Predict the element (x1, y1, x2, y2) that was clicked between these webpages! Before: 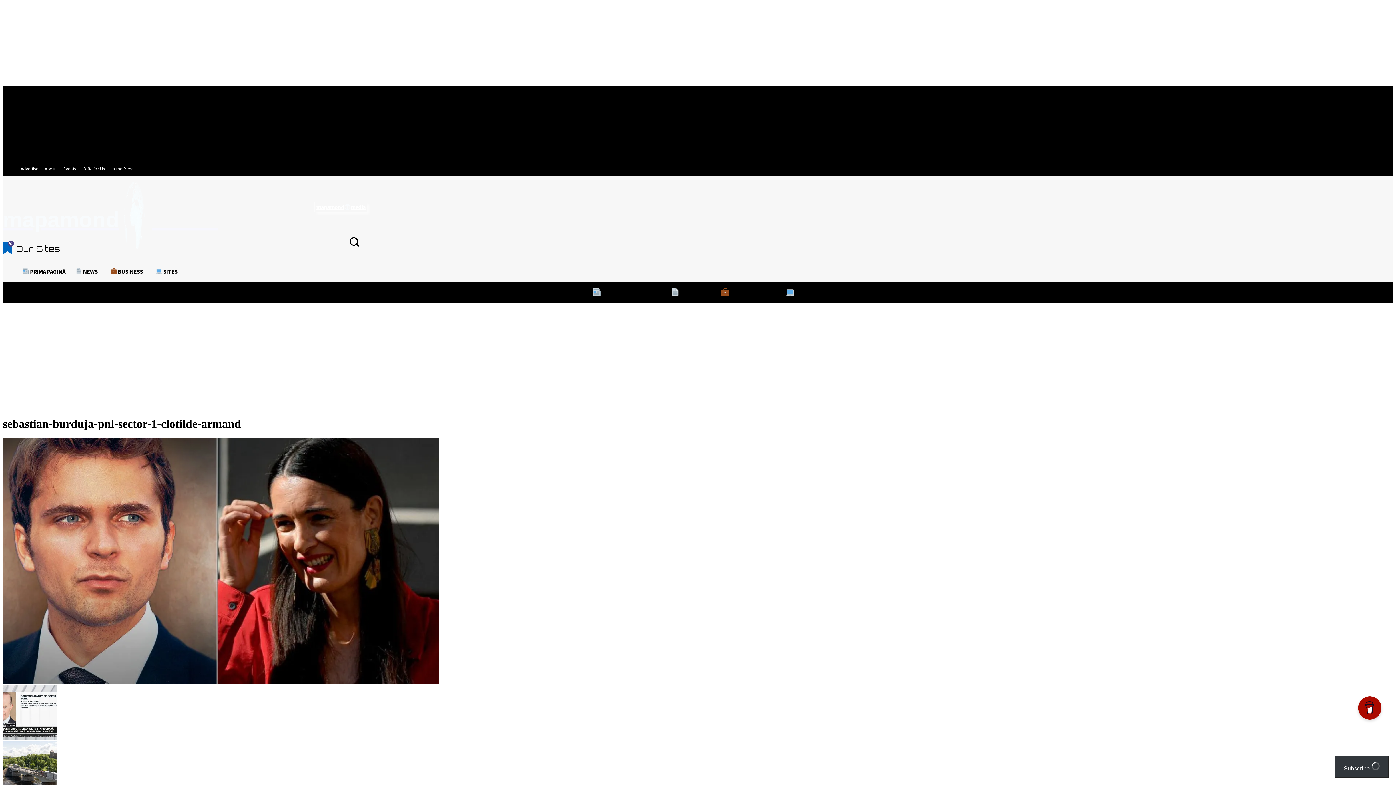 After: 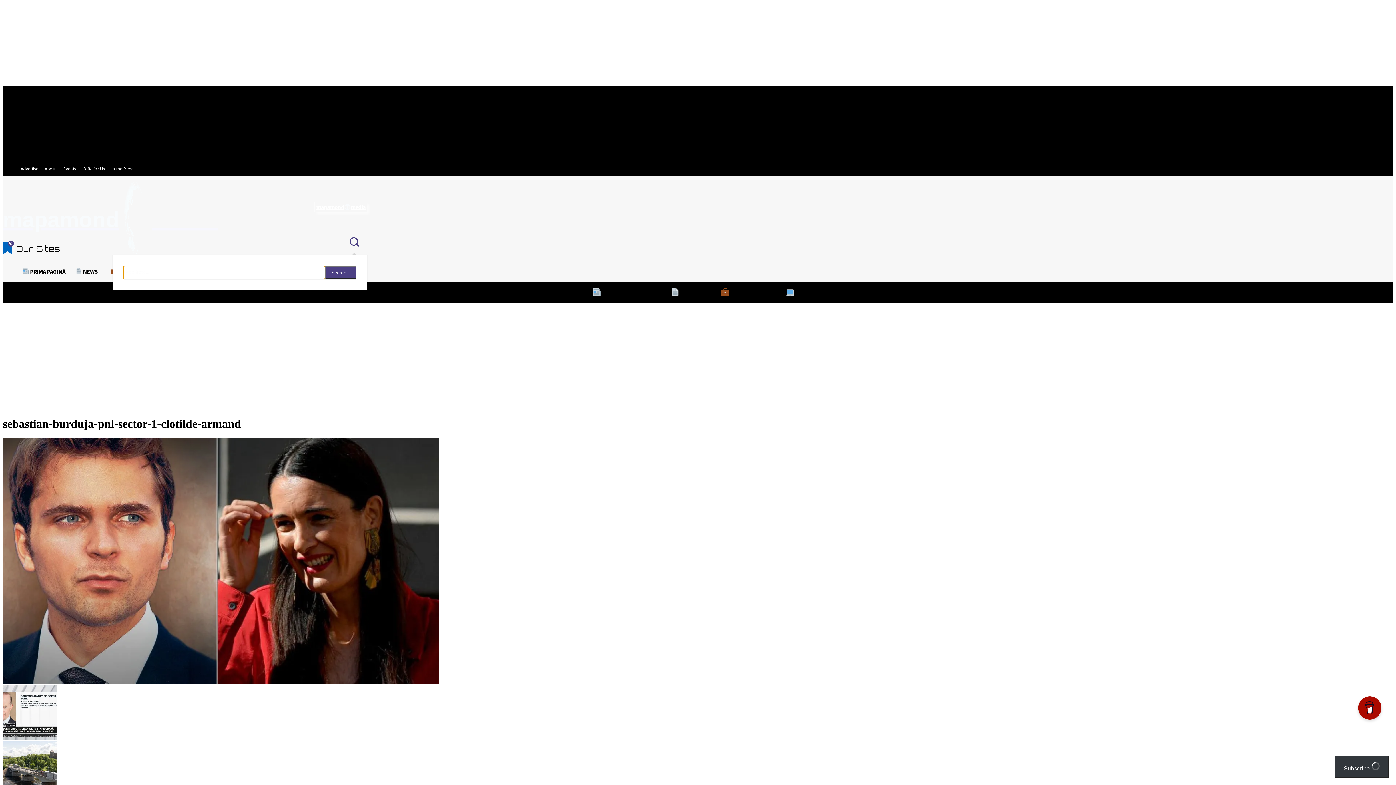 Action: bbox: (341, 228, 367, 254) label: Search